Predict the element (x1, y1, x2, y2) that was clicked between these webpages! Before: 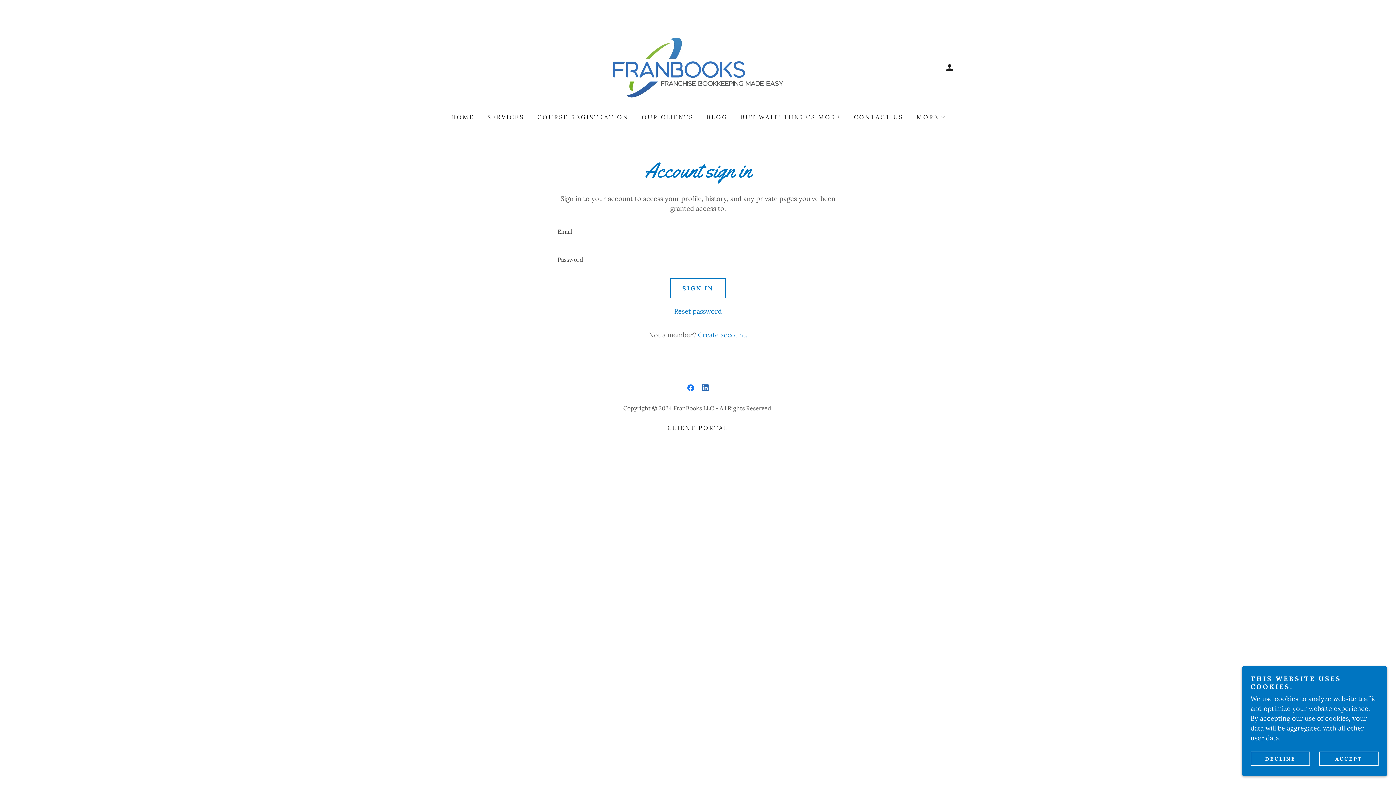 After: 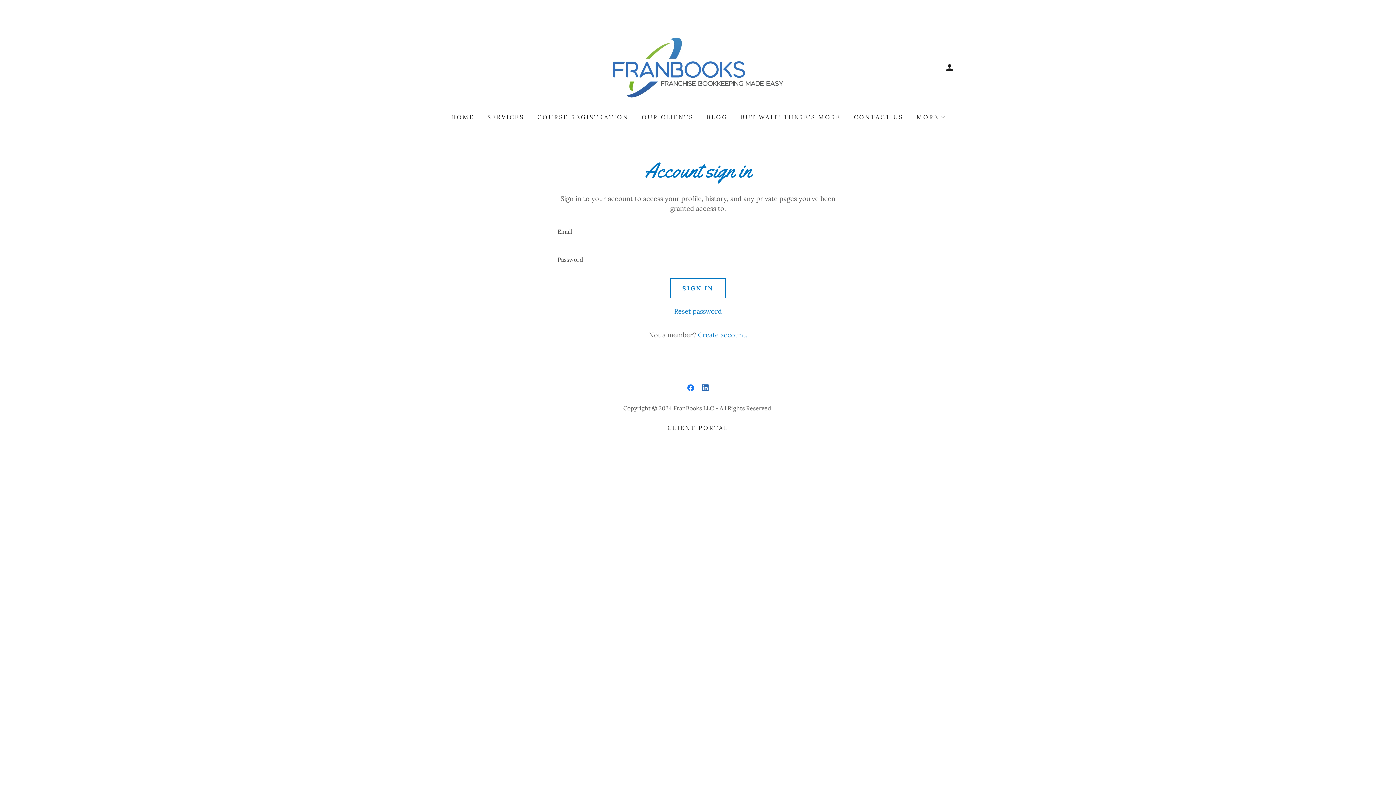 Action: bbox: (1250, 752, 1310, 766) label: DECLINE